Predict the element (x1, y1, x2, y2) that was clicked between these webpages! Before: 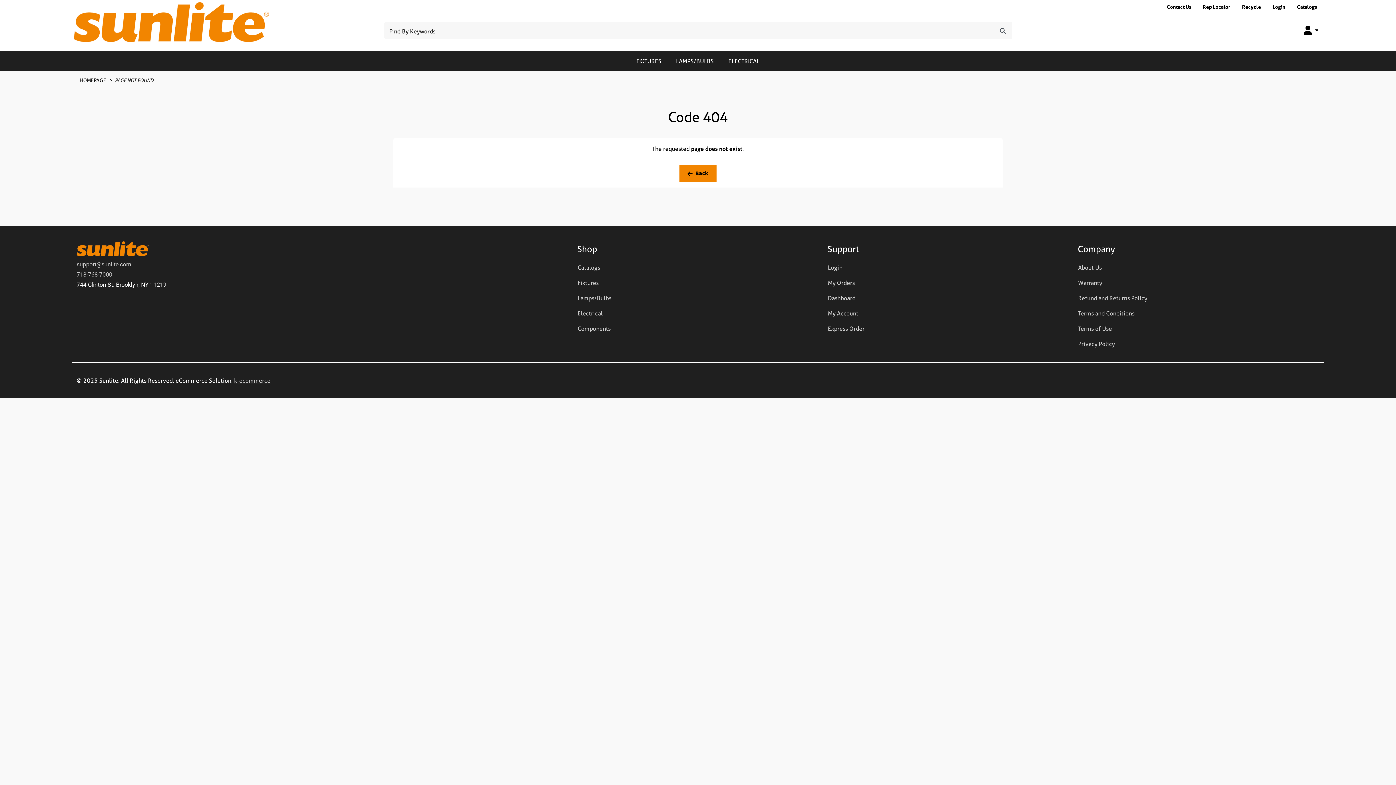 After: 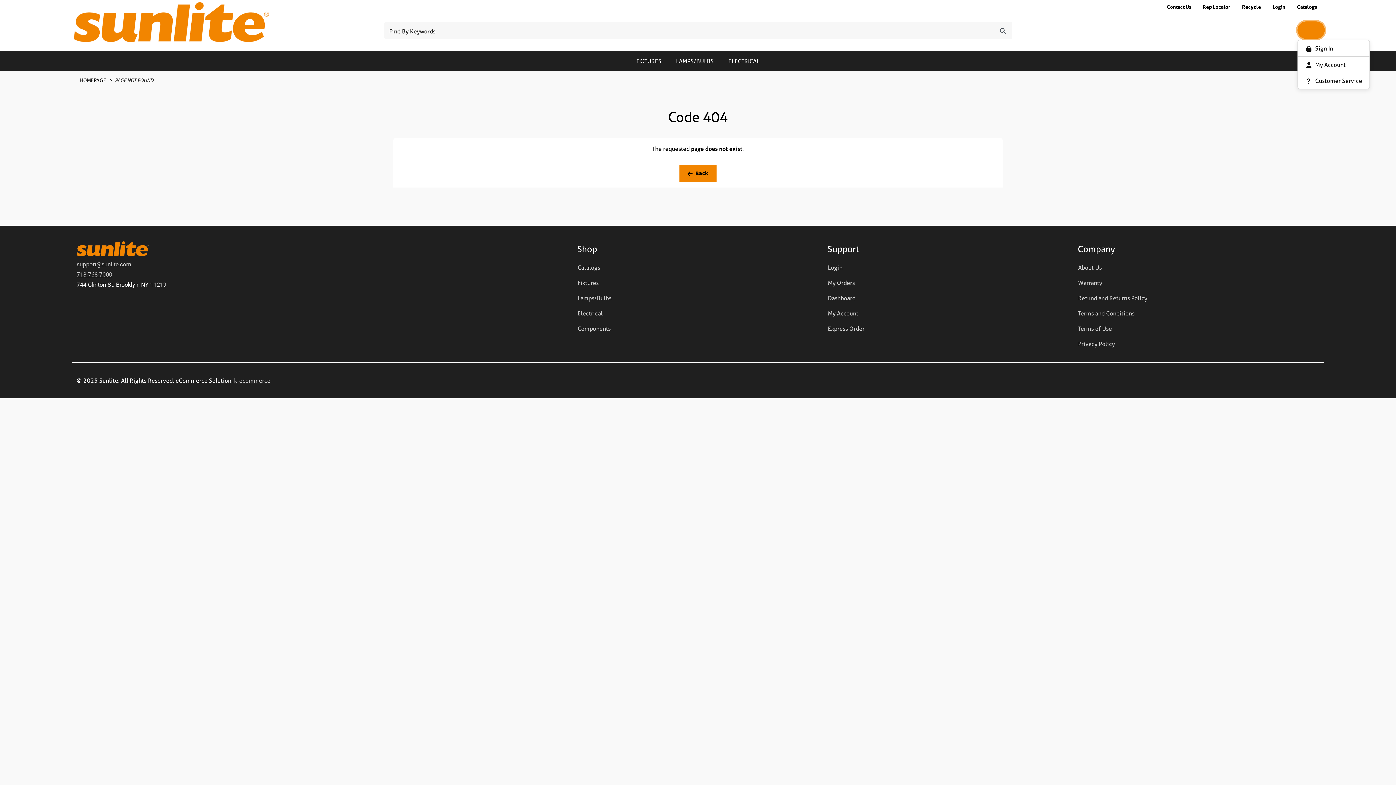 Action: bbox: (1297, 21, 1324, 39) label: My Account